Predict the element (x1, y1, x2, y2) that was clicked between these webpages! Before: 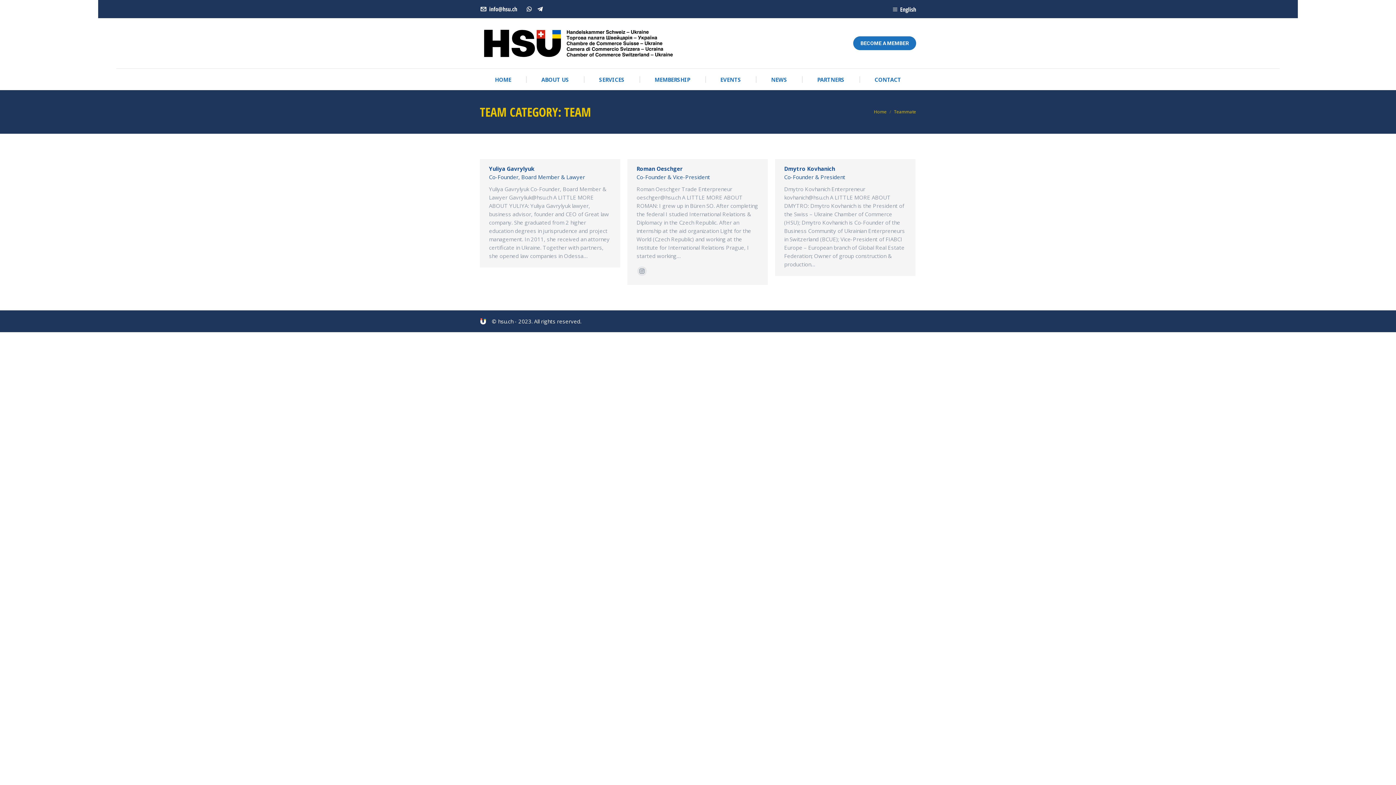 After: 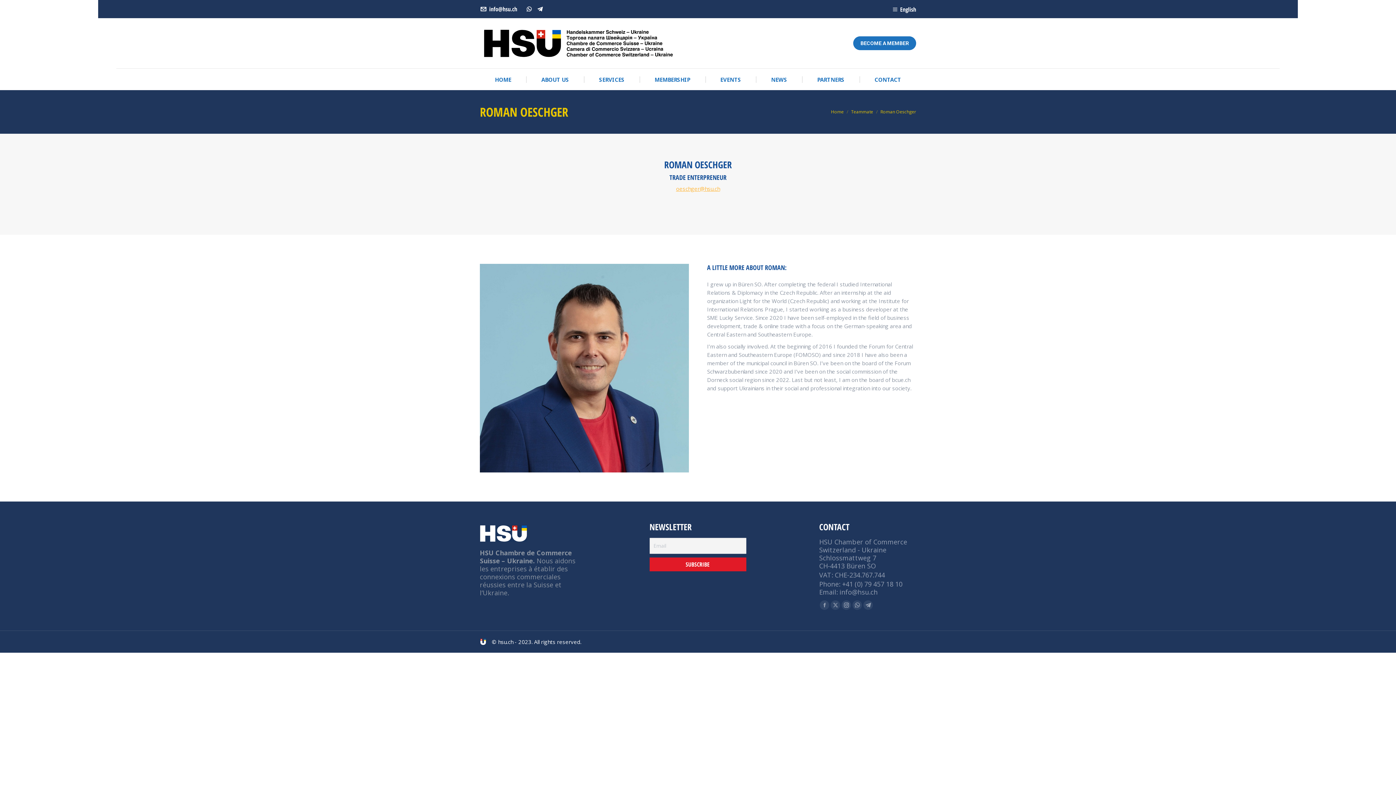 Action: label: Roman Oeschger bbox: (636, 165, 682, 172)